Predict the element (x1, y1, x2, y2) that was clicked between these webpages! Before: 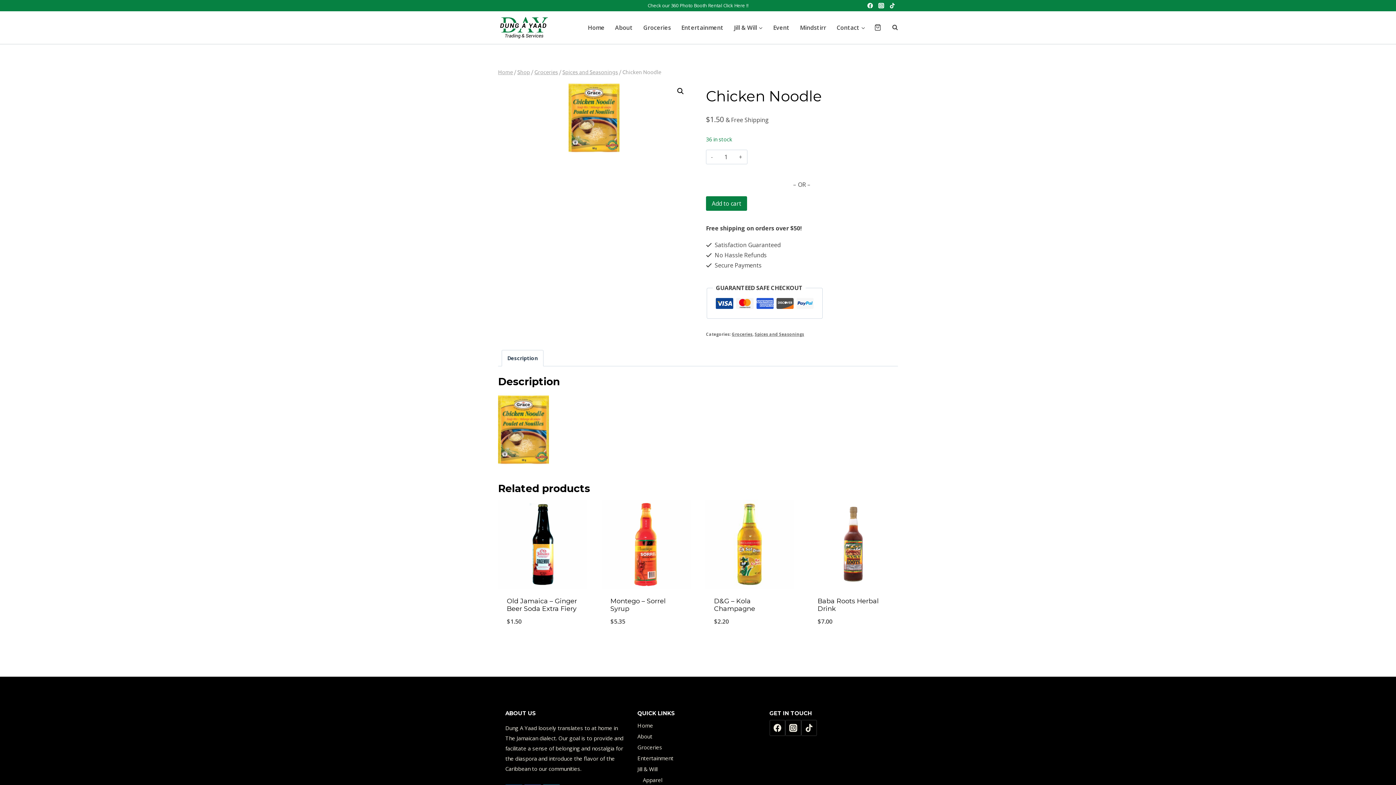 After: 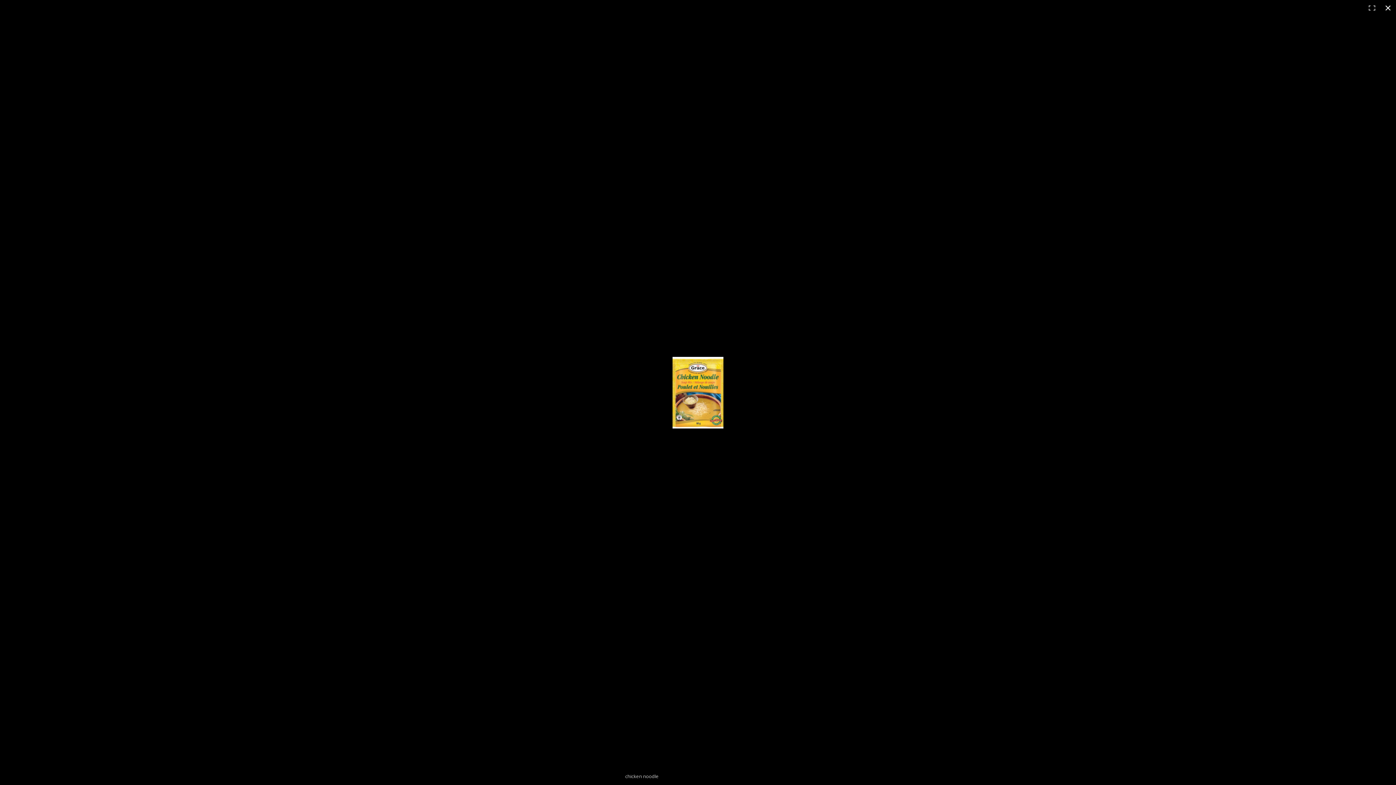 Action: bbox: (498, 81, 690, 153)